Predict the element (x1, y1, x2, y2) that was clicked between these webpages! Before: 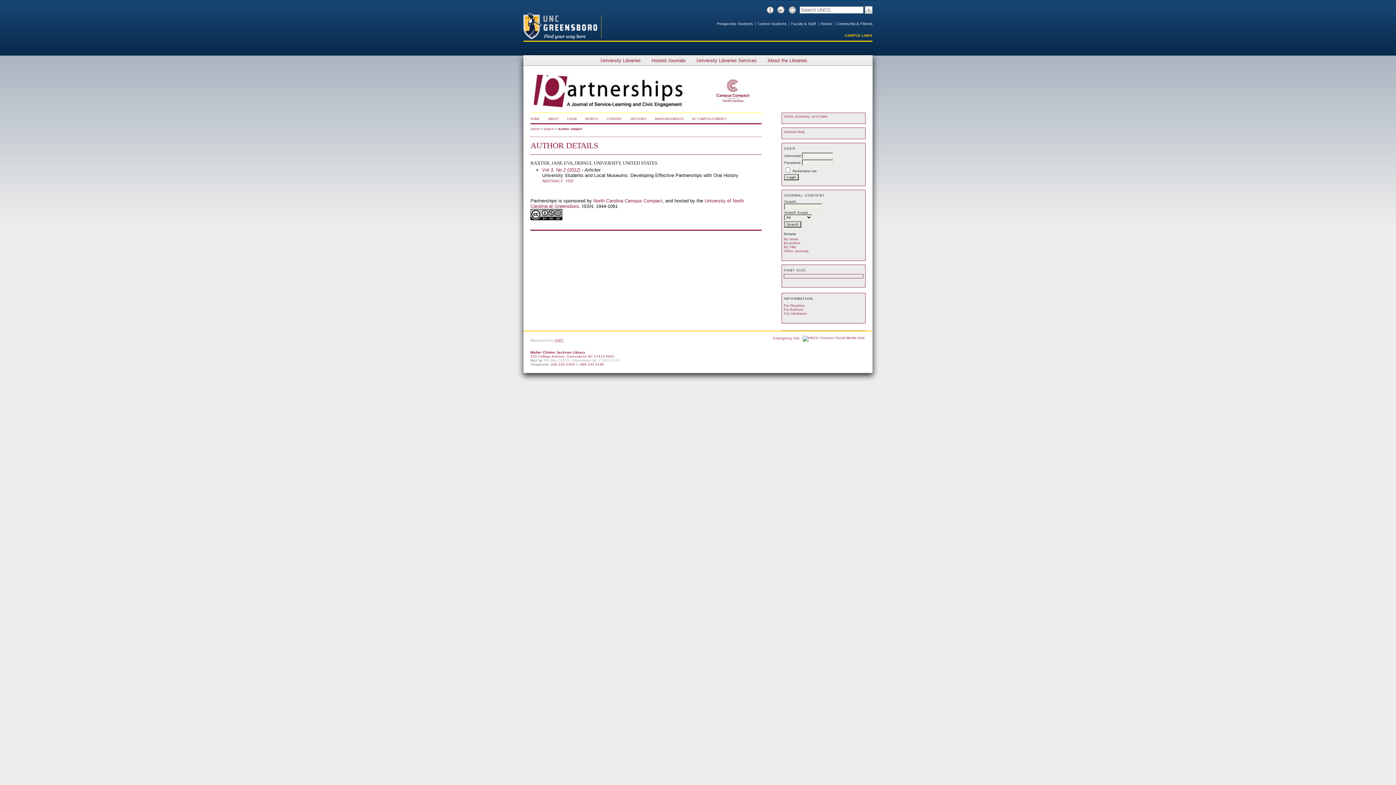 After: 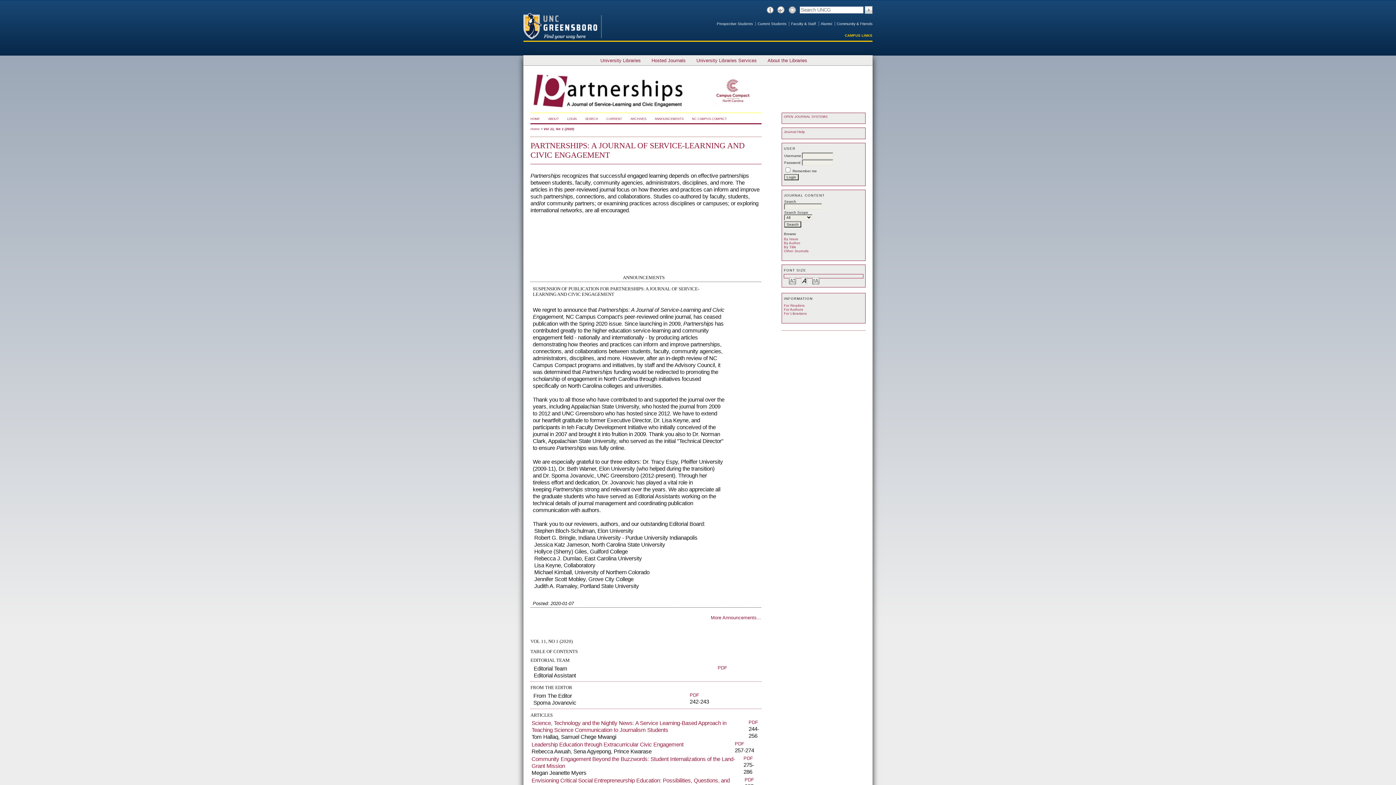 Action: bbox: (530, 127, 539, 130) label: Home